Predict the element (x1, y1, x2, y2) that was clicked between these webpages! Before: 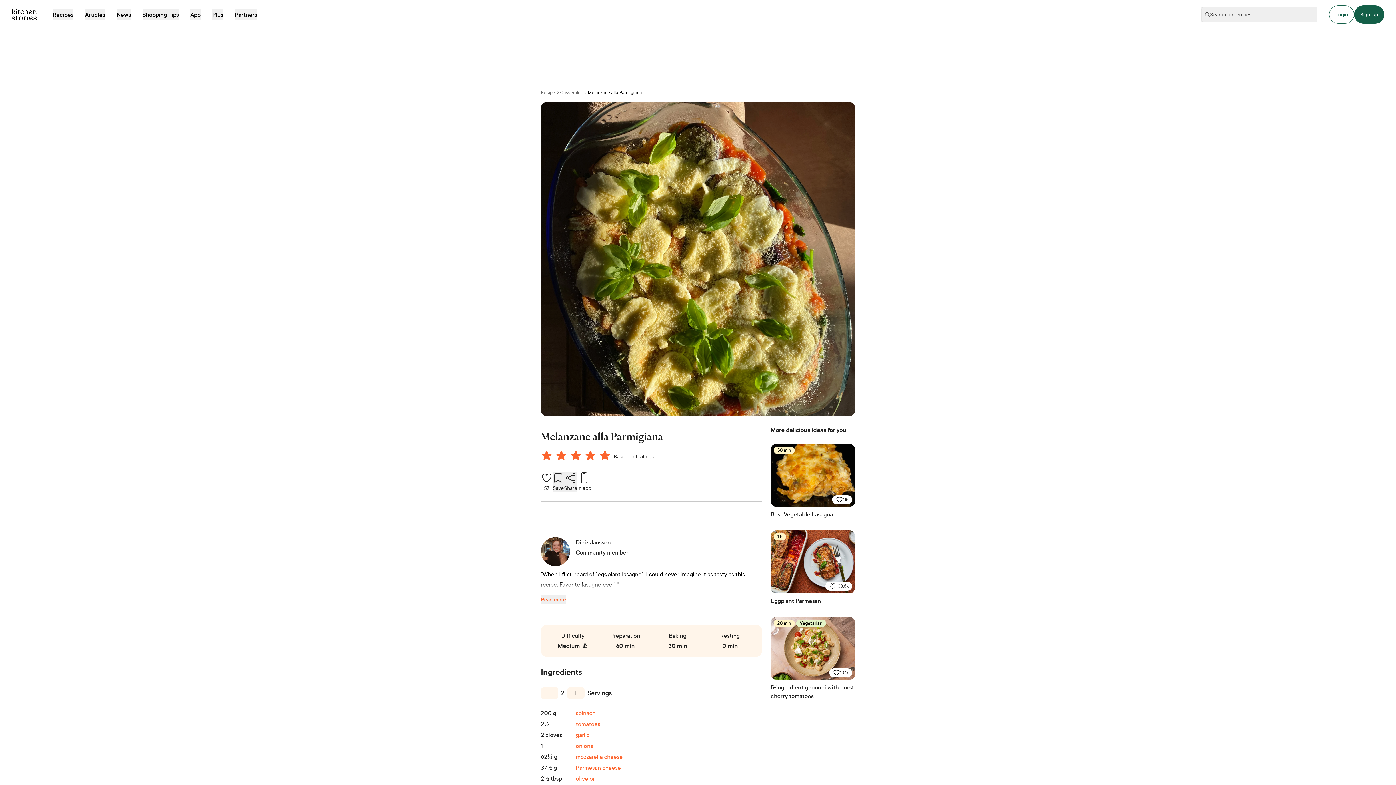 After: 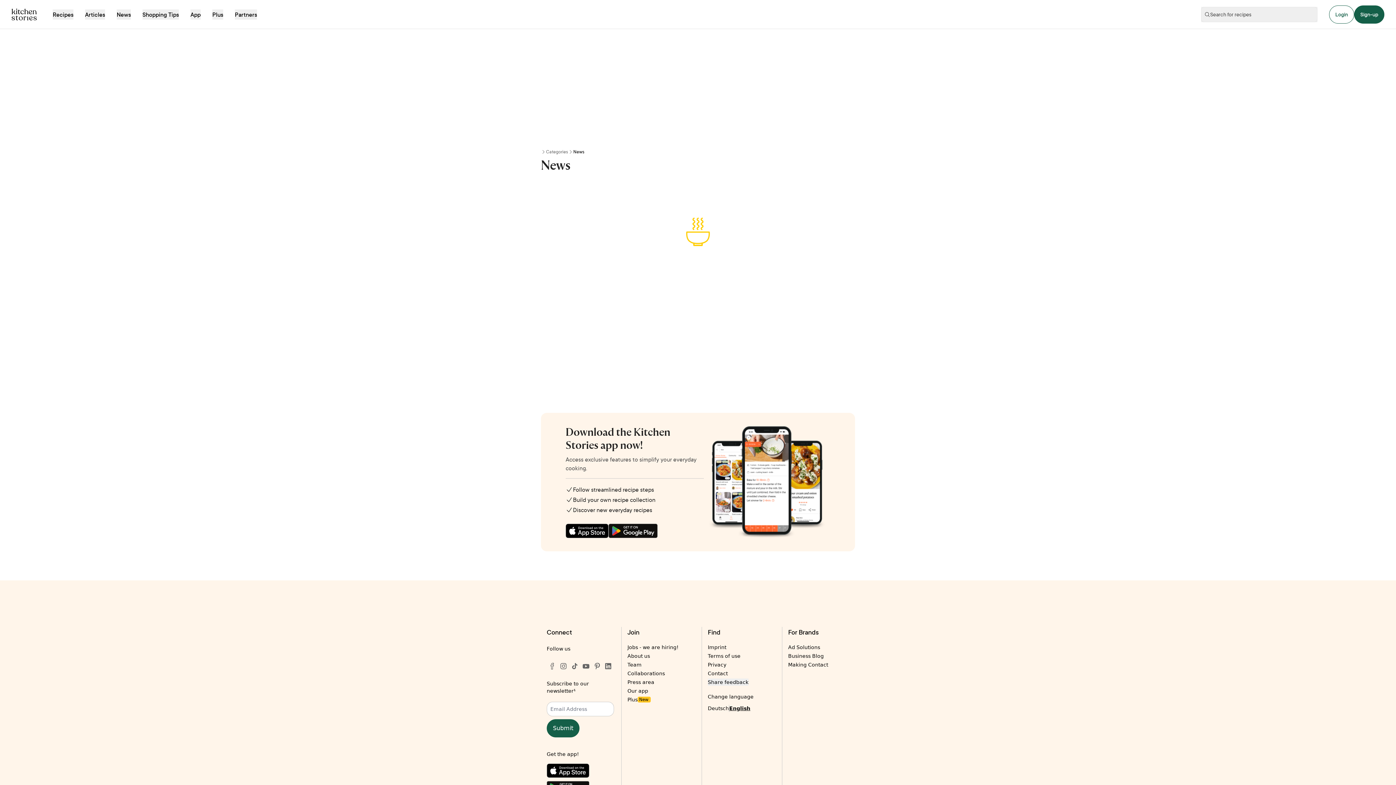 Action: bbox: (116, 9, 130, 19) label: News